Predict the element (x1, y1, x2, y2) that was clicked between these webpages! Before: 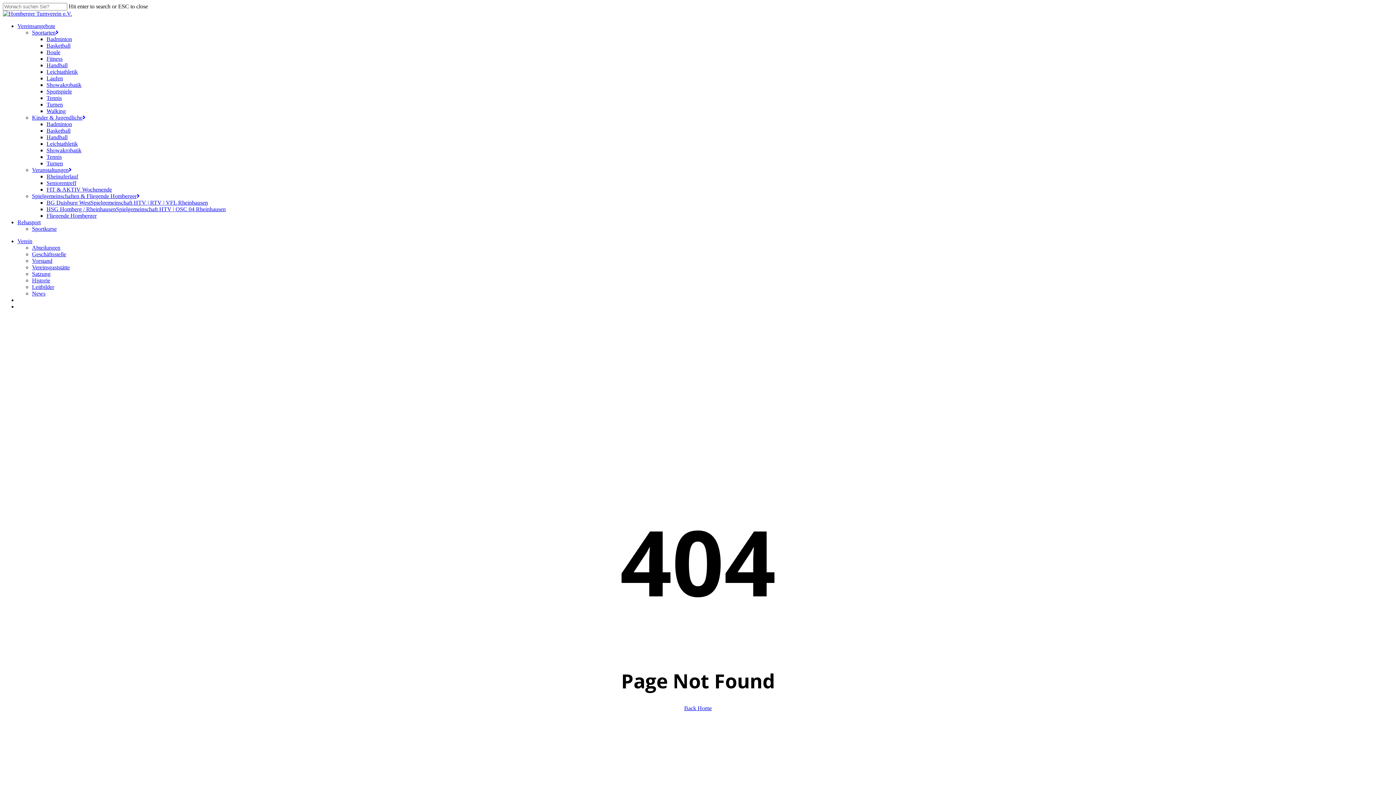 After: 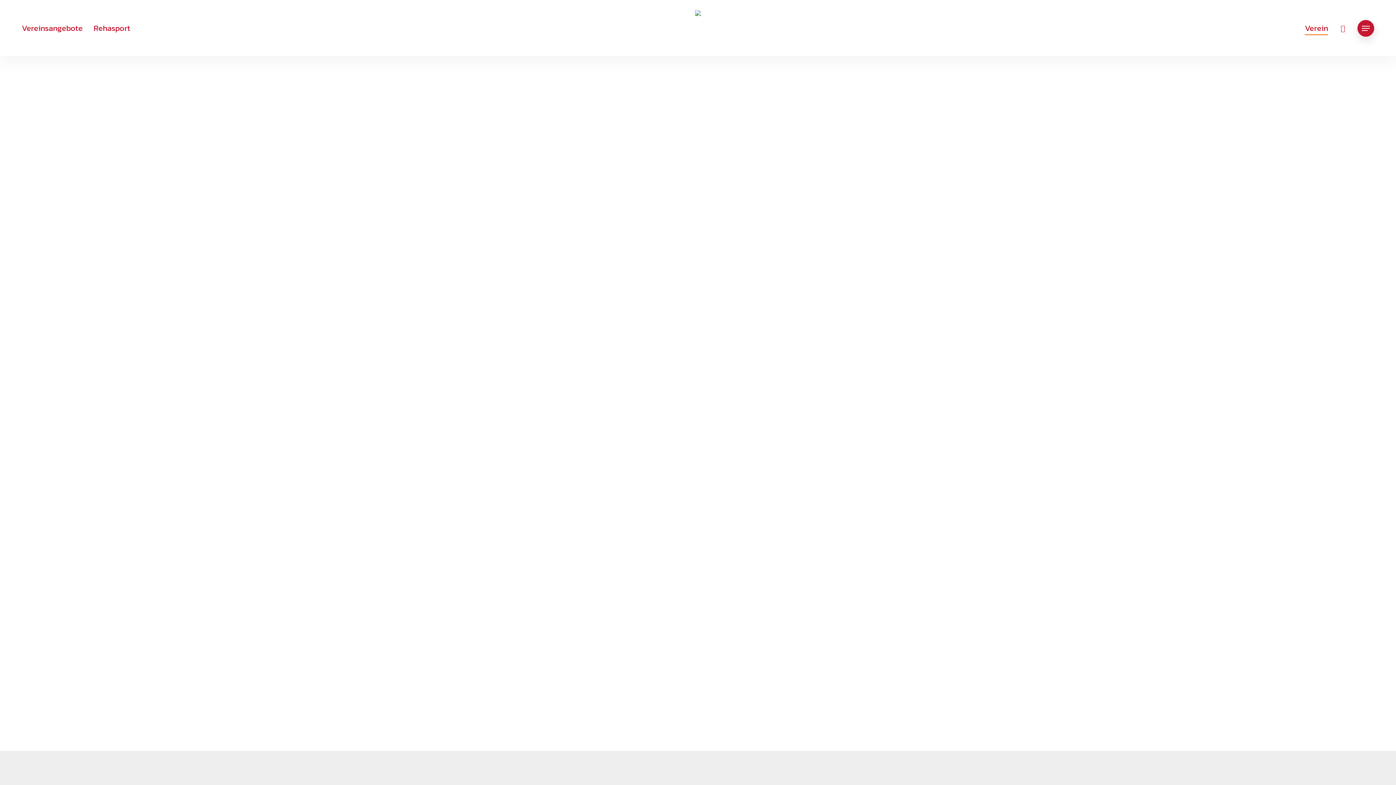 Action: bbox: (32, 284, 54, 290) label: Leitbilder